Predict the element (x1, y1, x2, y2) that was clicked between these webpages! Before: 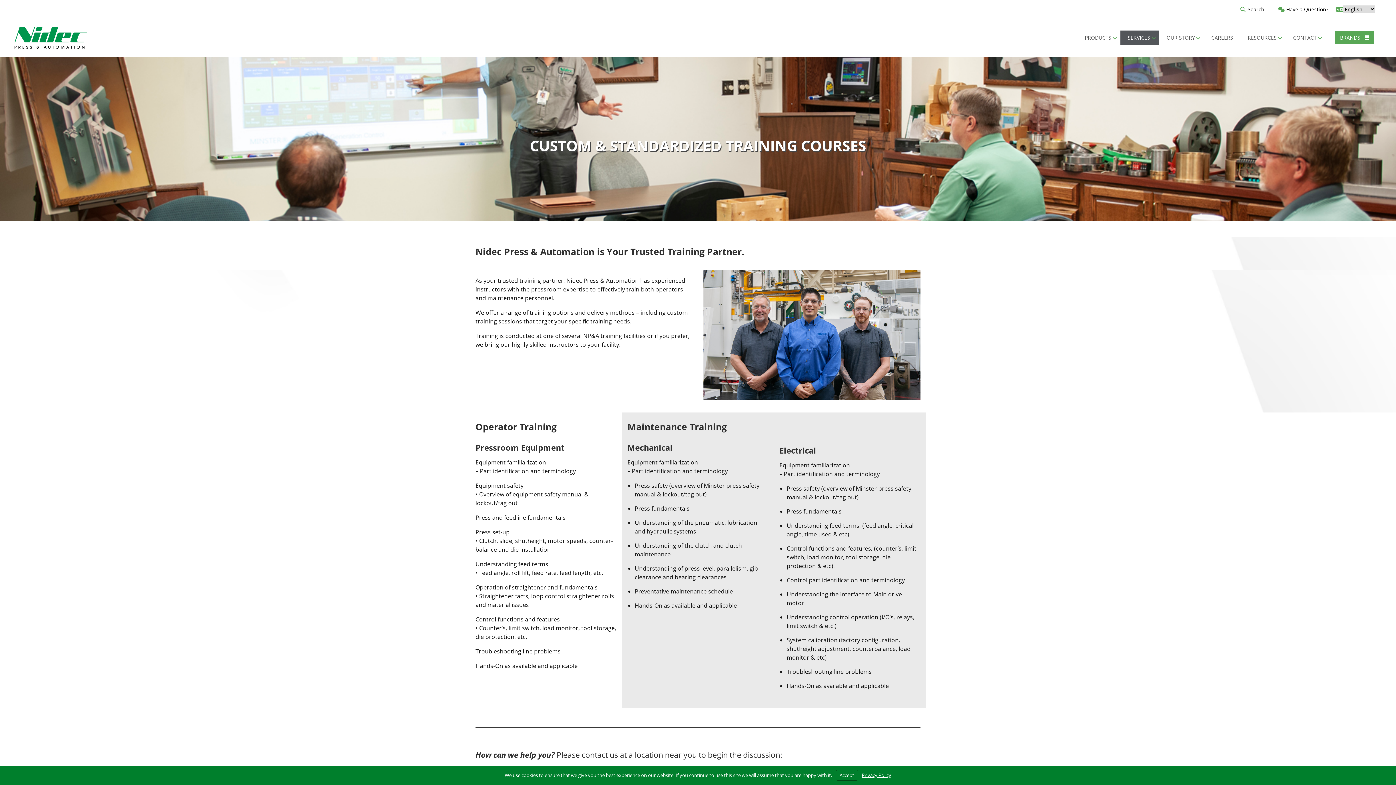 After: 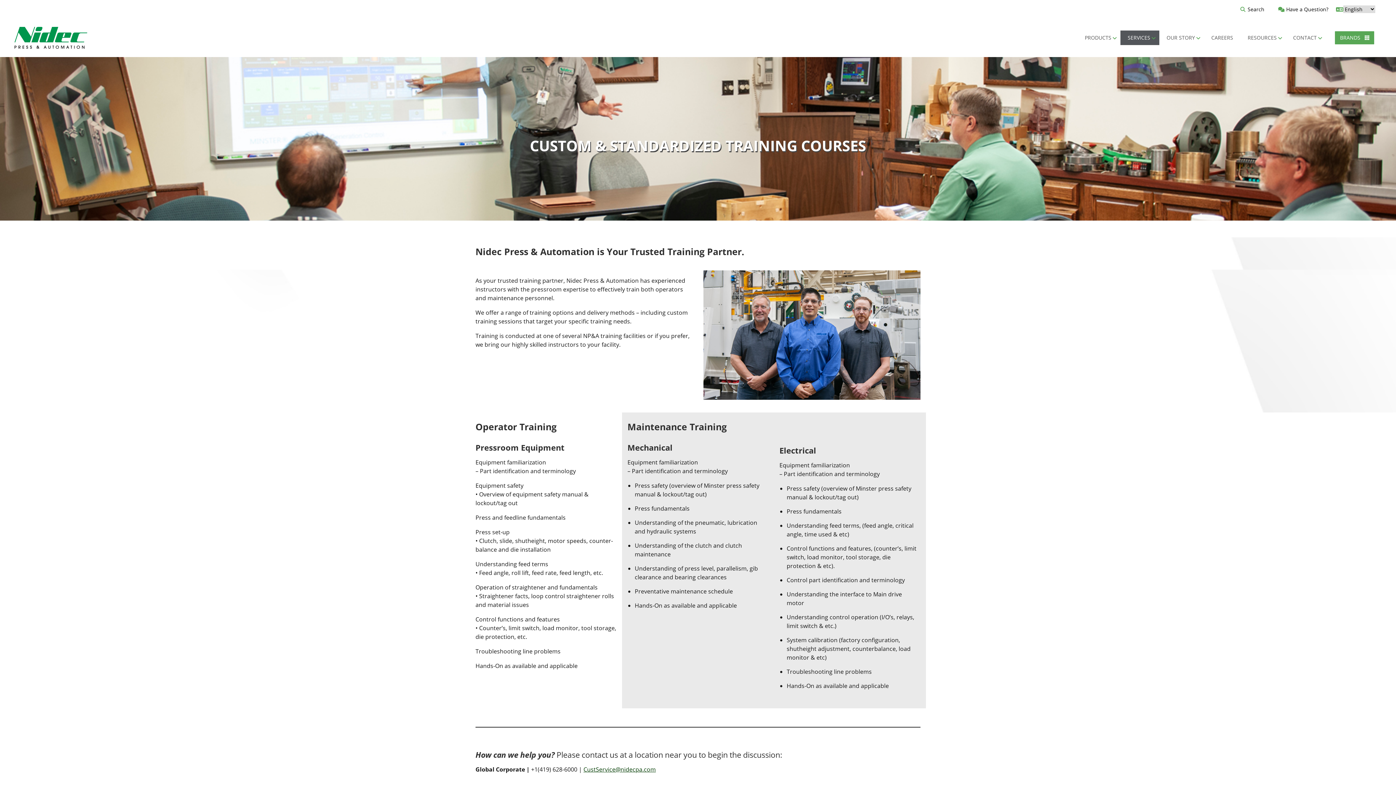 Action: label: Accept bbox: (835, 770, 858, 781)